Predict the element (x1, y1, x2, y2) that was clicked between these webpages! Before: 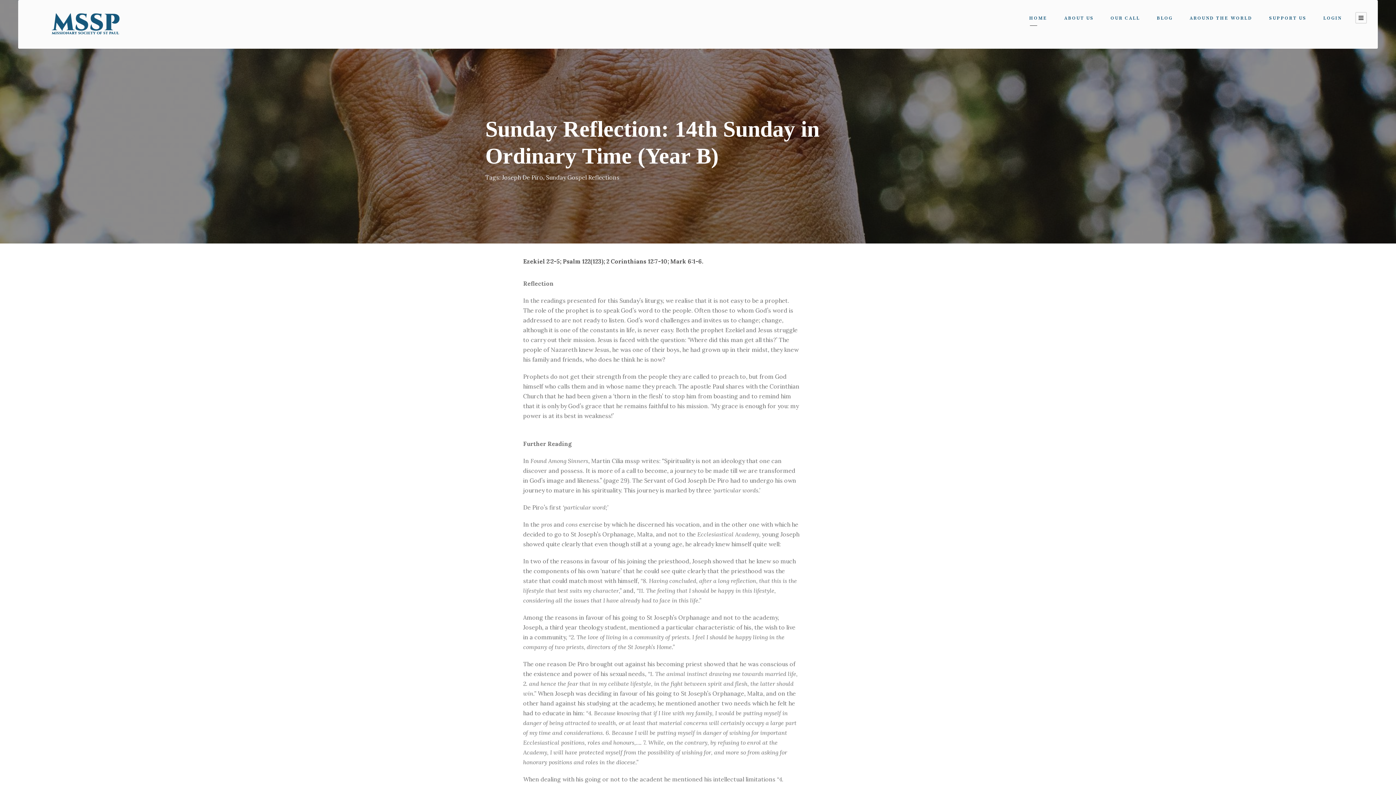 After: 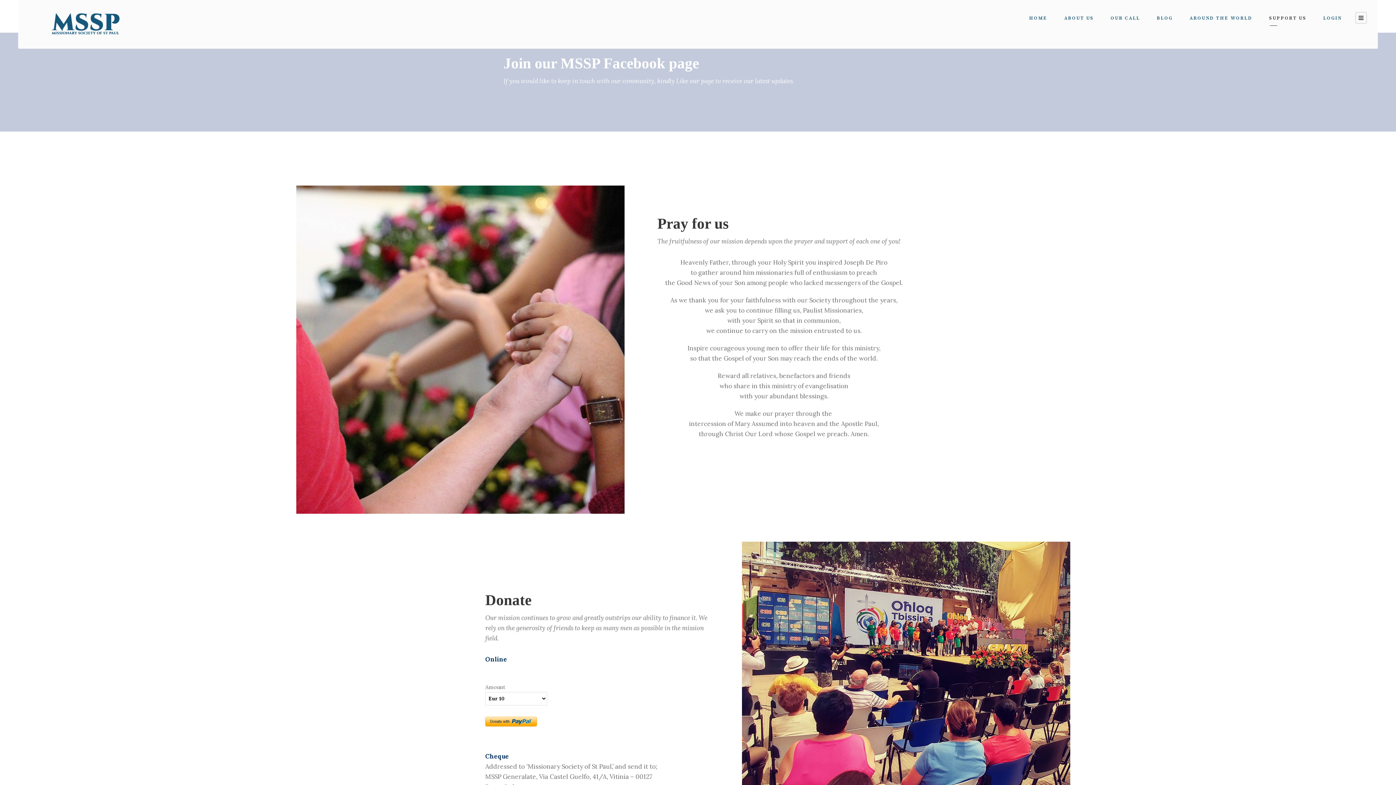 Action: bbox: (1269, 14, 1306, 25) label: SUPPORT US